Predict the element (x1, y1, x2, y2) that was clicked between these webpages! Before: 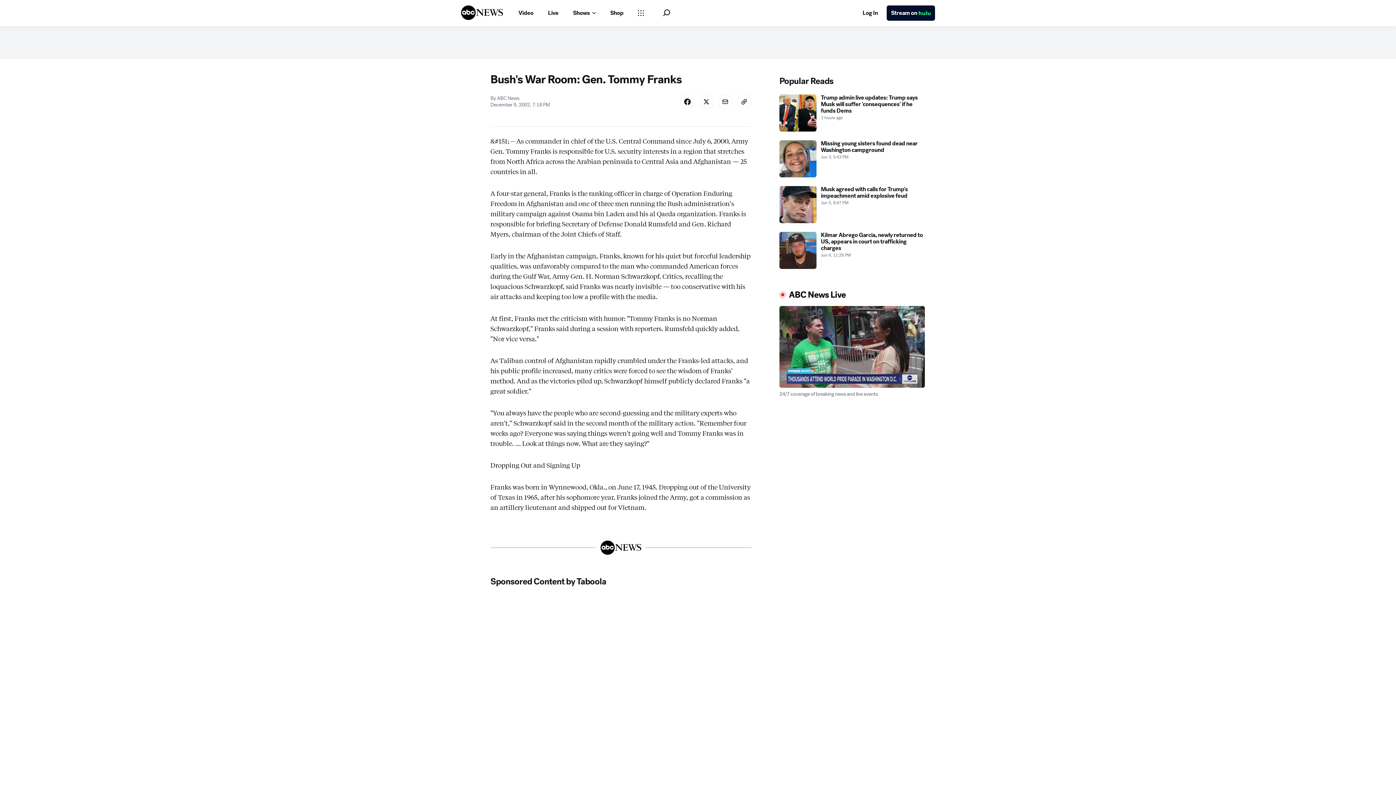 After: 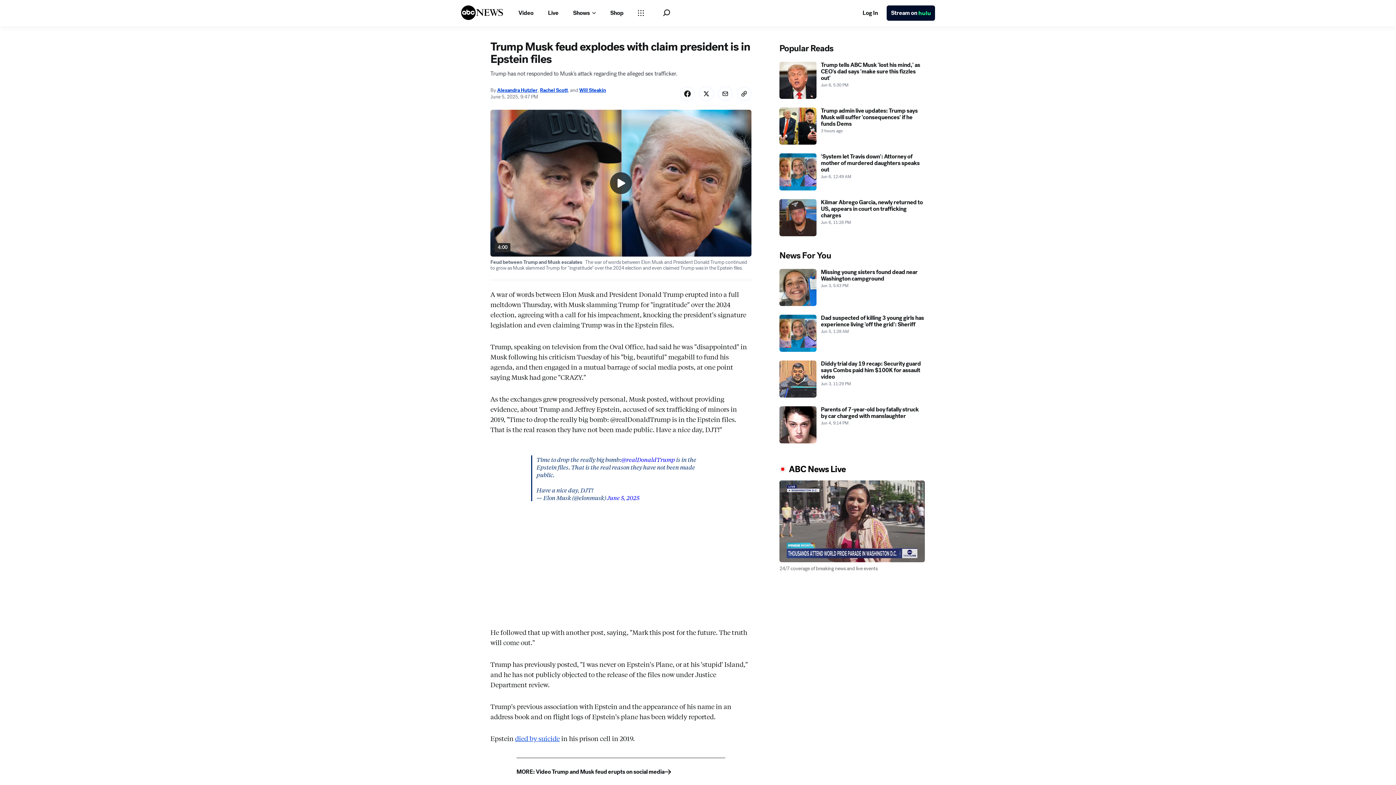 Action: label: Musk agreed with calls for Trump's impeachment amid explosive feud 2025-06-05T21:47:00Z bbox: (779, 186, 925, 223)